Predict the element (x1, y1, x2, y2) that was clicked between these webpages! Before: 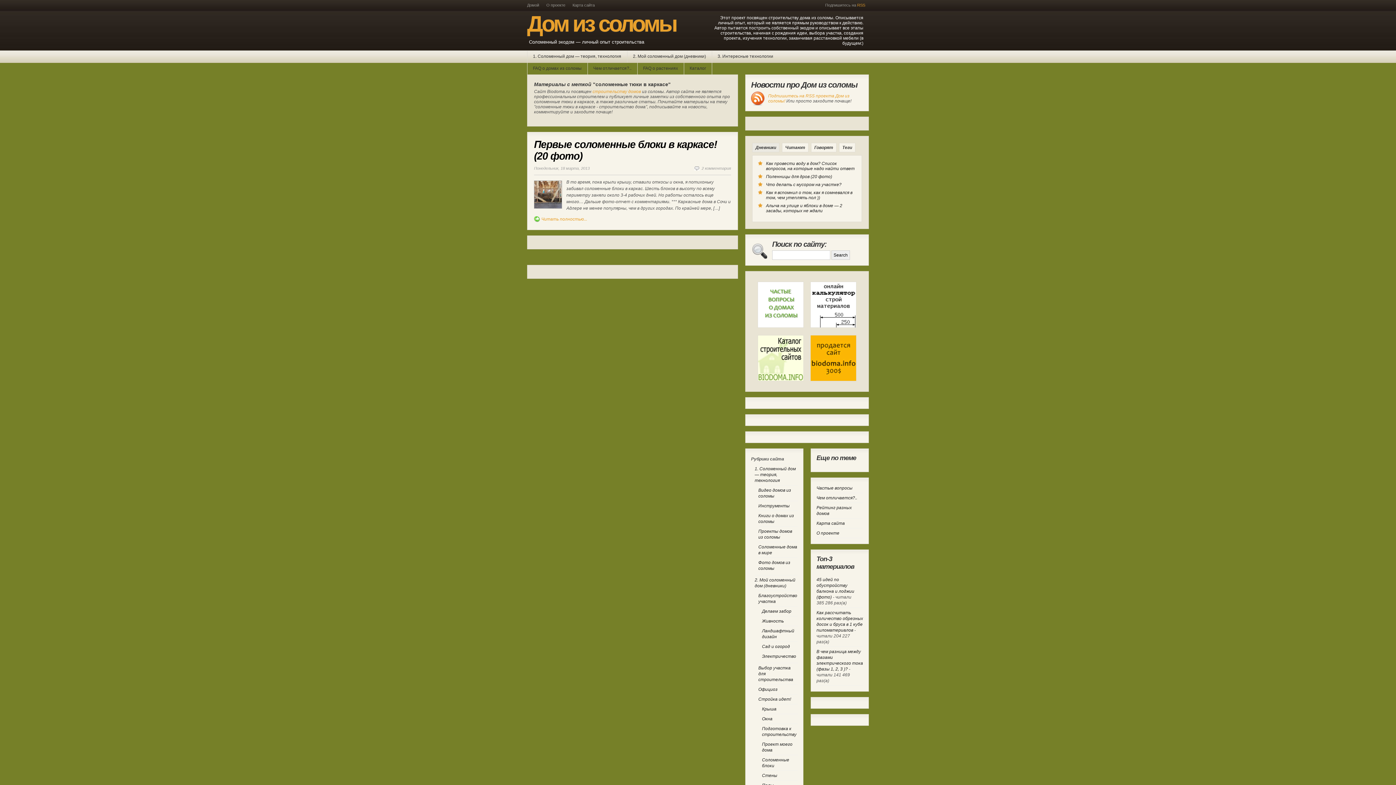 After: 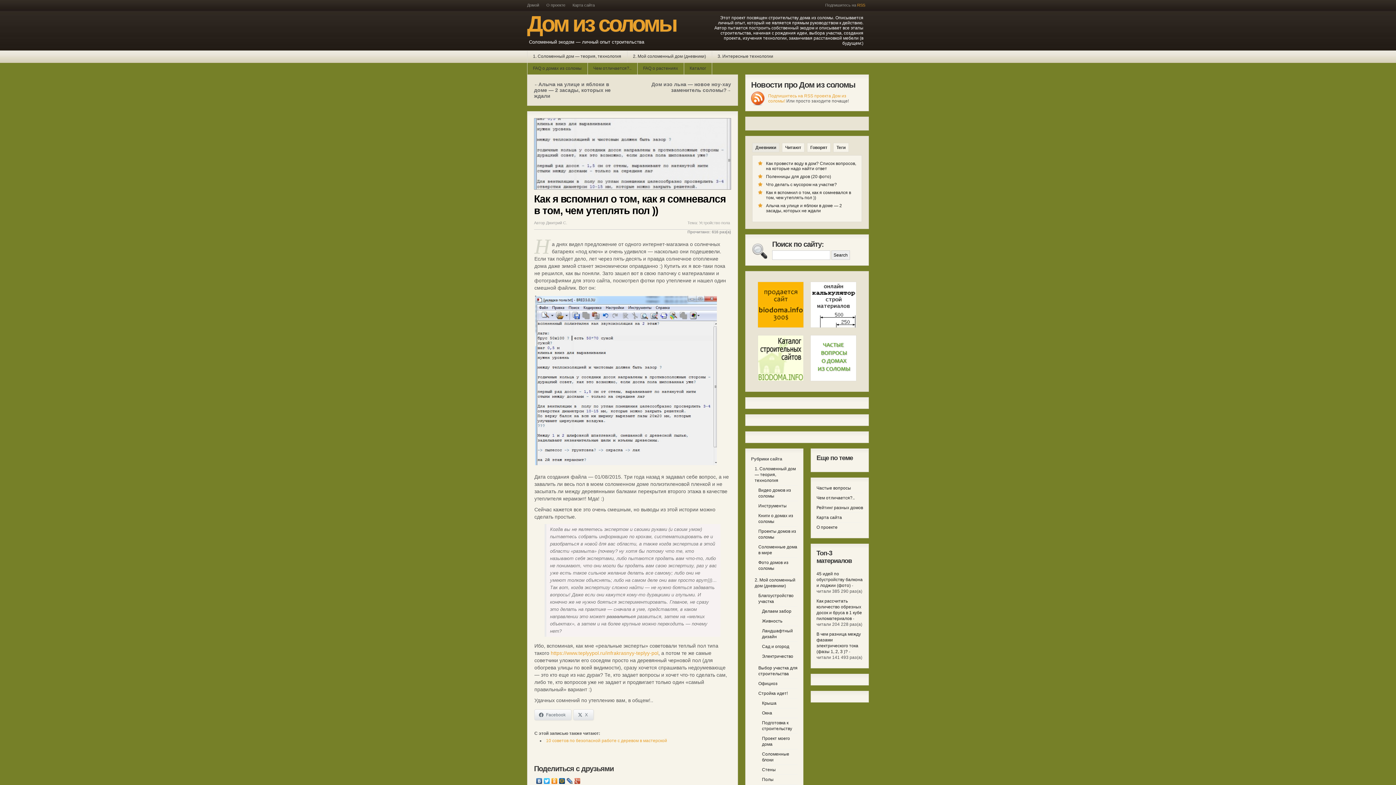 Action: bbox: (766, 190, 852, 200) label: Как я вспомнил о том, как я сомневался в том, чем утеплять пол ))